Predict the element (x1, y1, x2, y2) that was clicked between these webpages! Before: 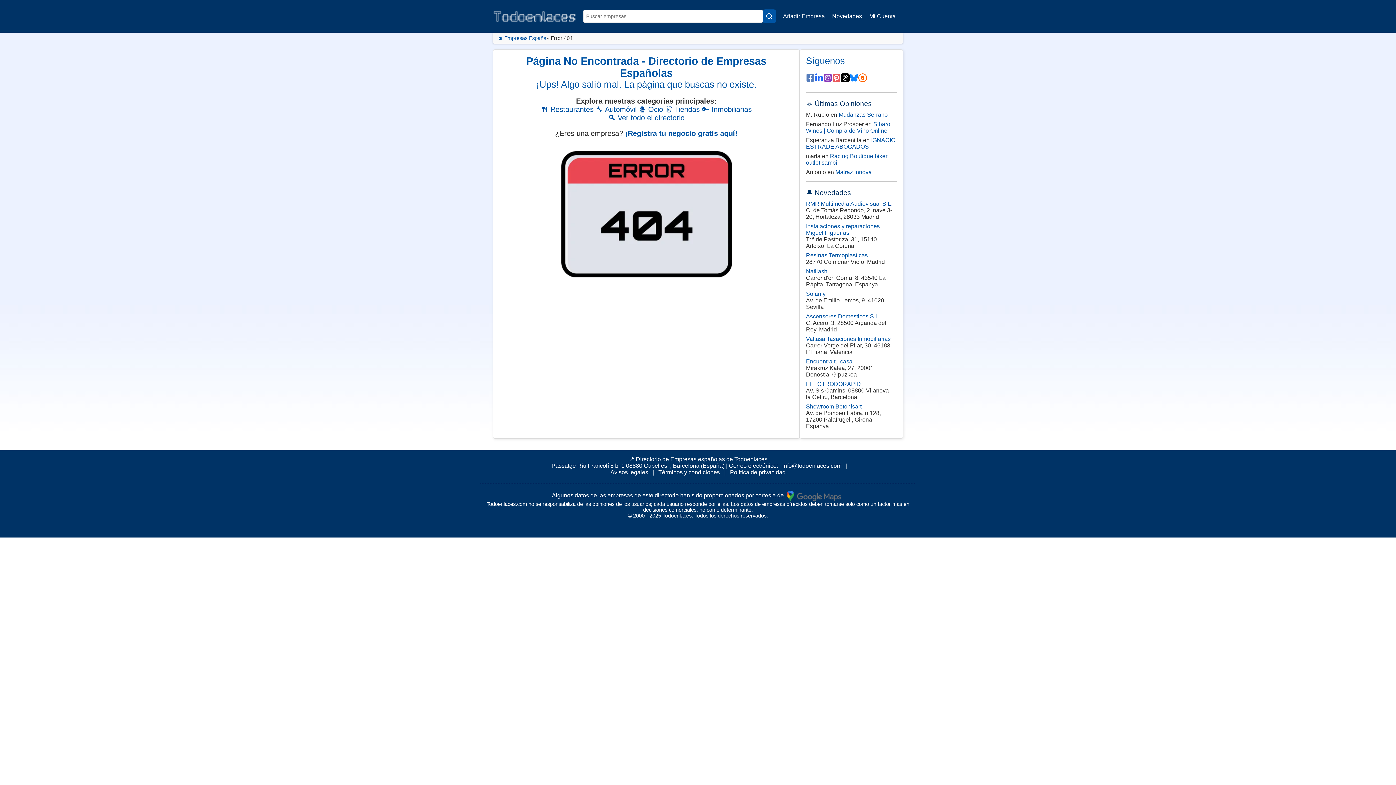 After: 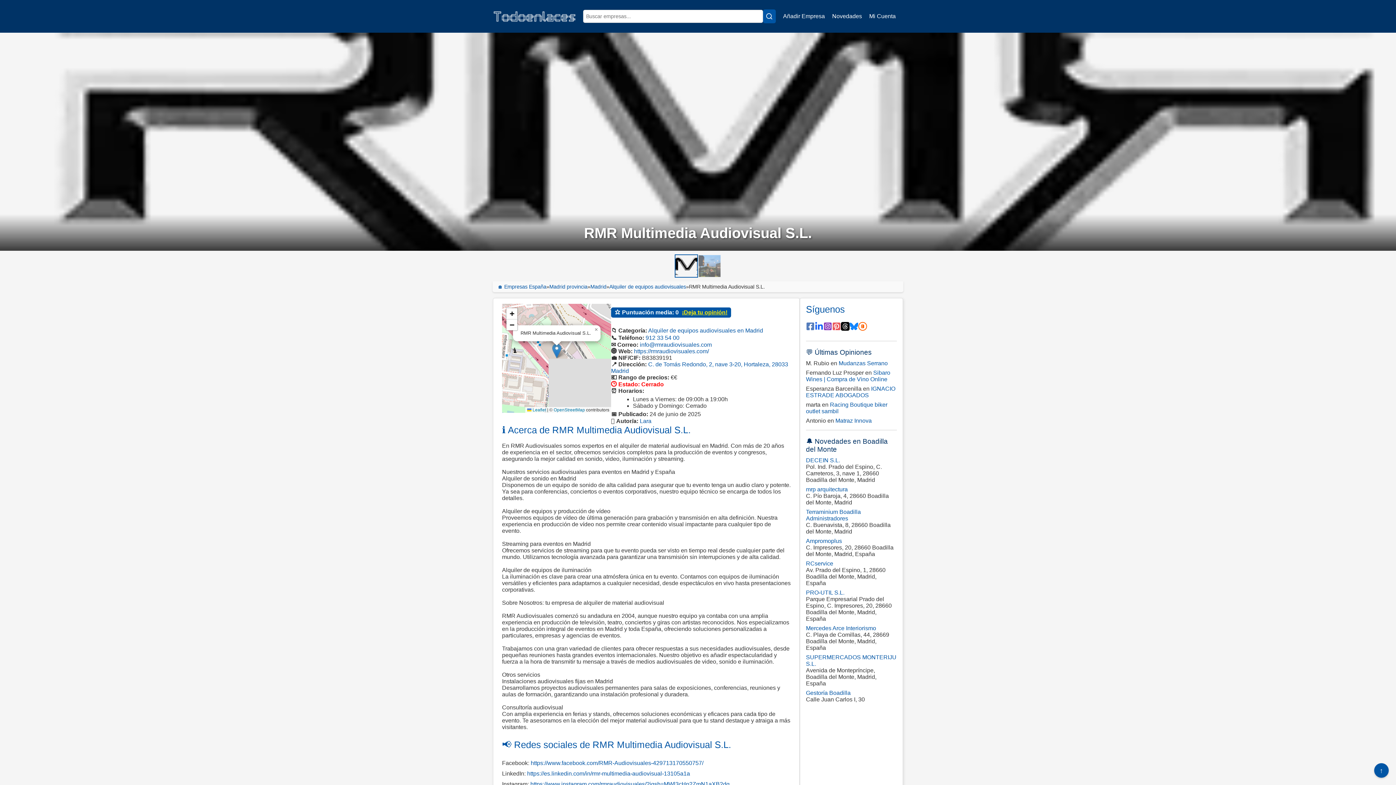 Action: bbox: (806, 200, 892, 206) label: RMR Multimedia Audiovisual S.L.